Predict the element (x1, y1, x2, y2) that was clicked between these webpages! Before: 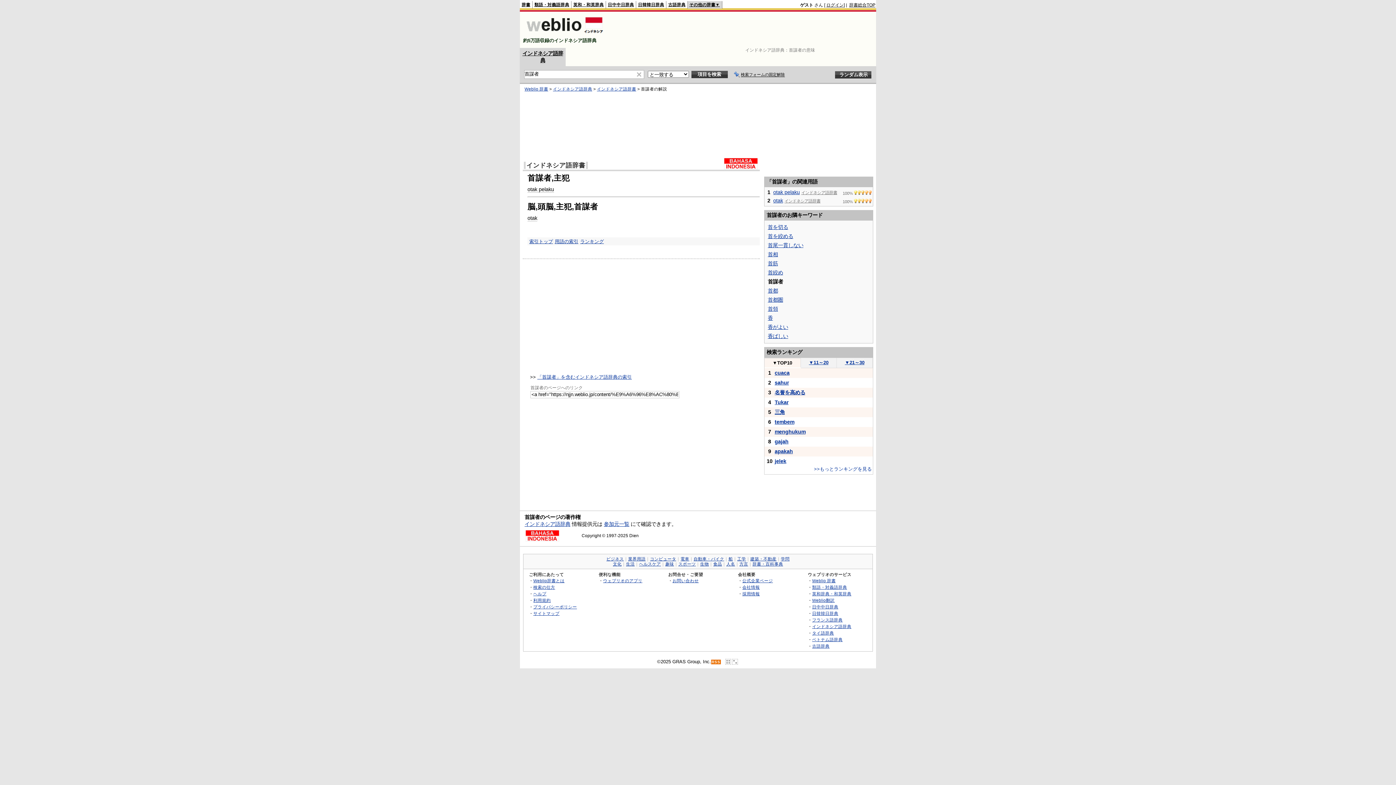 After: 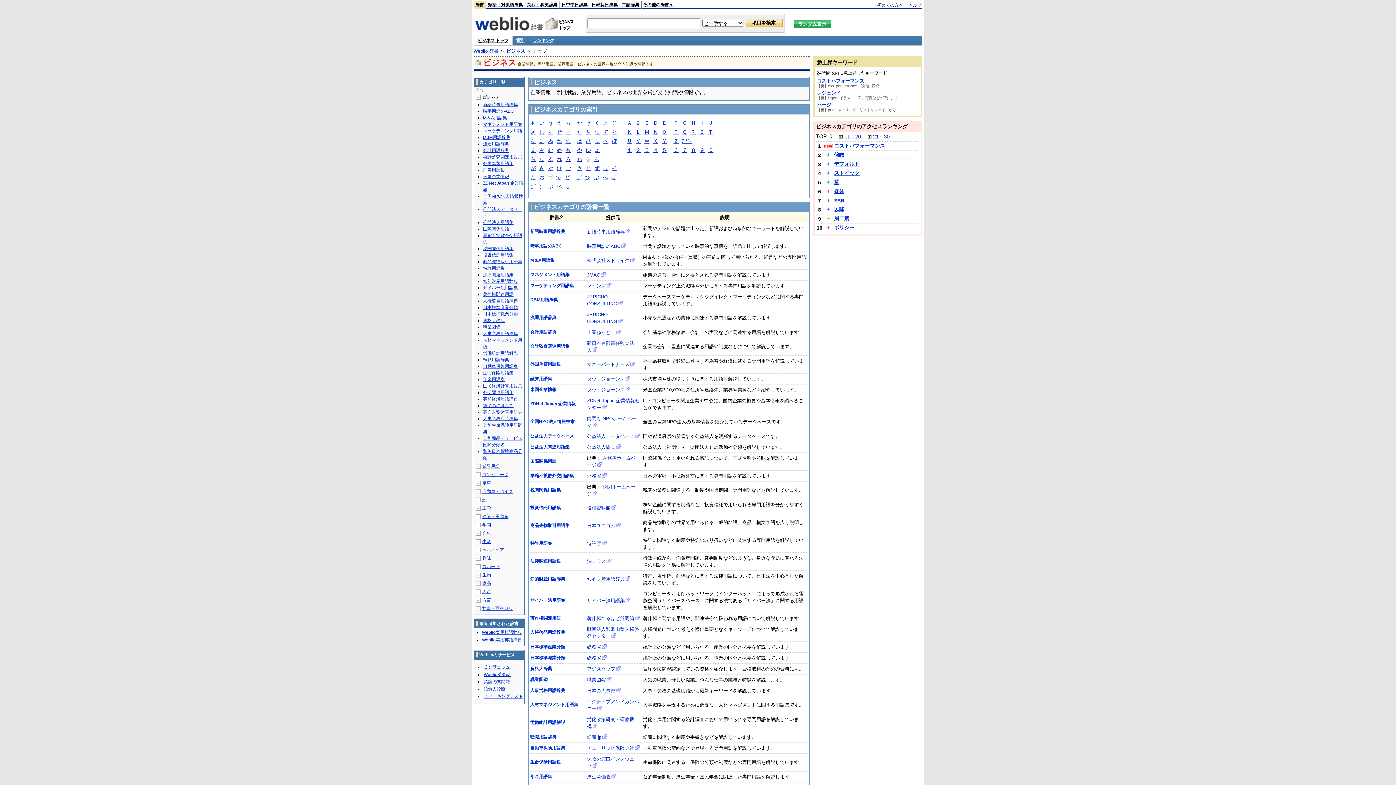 Action: label: ビジネス bbox: (606, 557, 624, 561)